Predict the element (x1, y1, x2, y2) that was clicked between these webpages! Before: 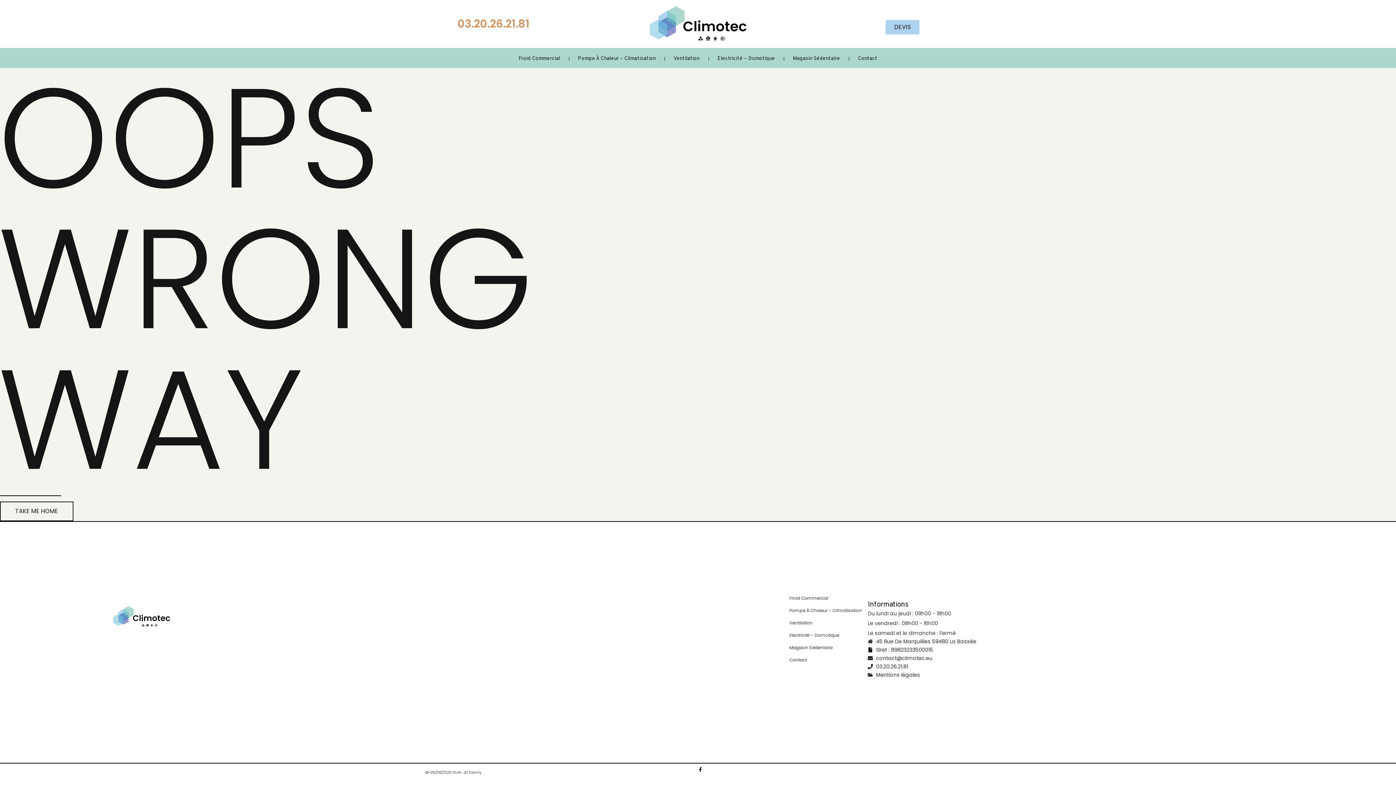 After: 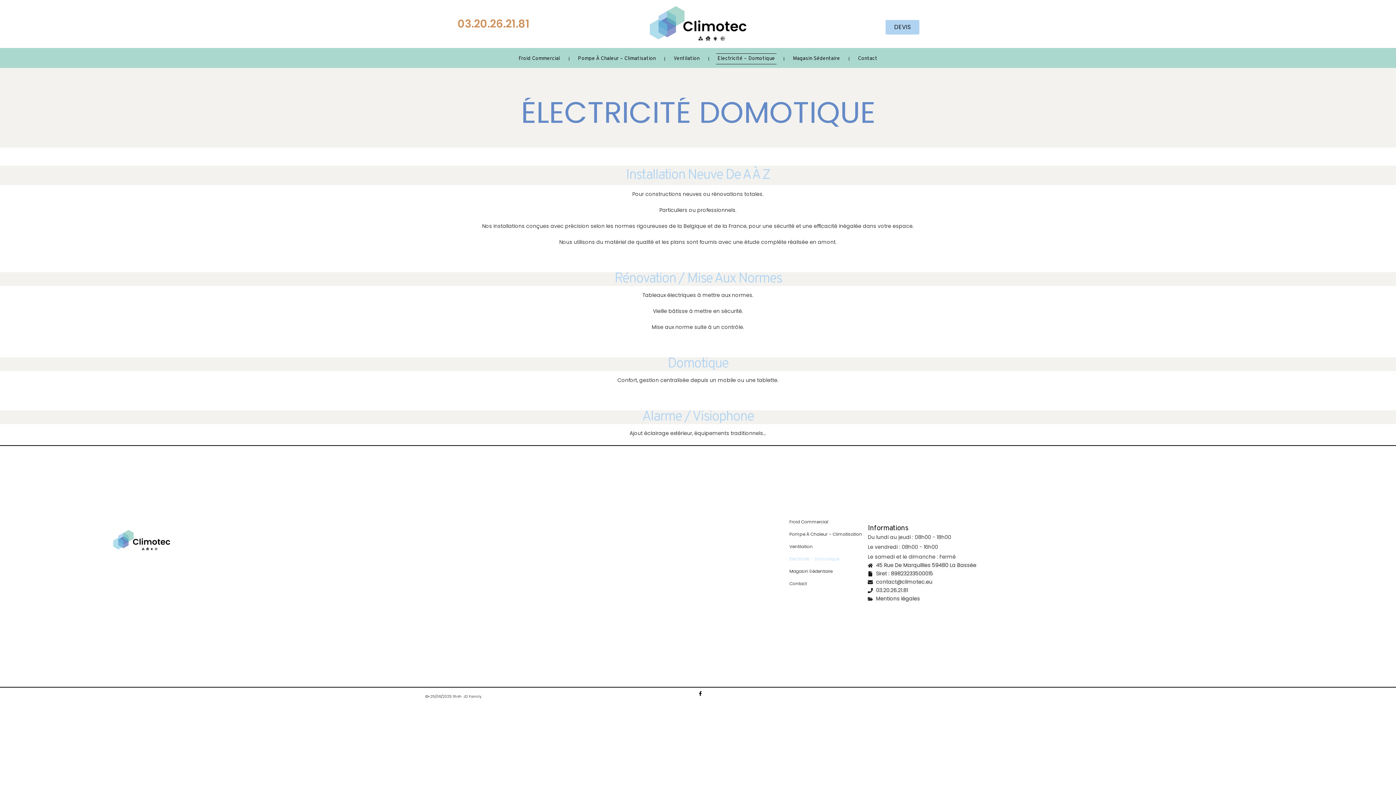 Action: bbox: (783, 629, 868, 641) label: Electricité – Domotique